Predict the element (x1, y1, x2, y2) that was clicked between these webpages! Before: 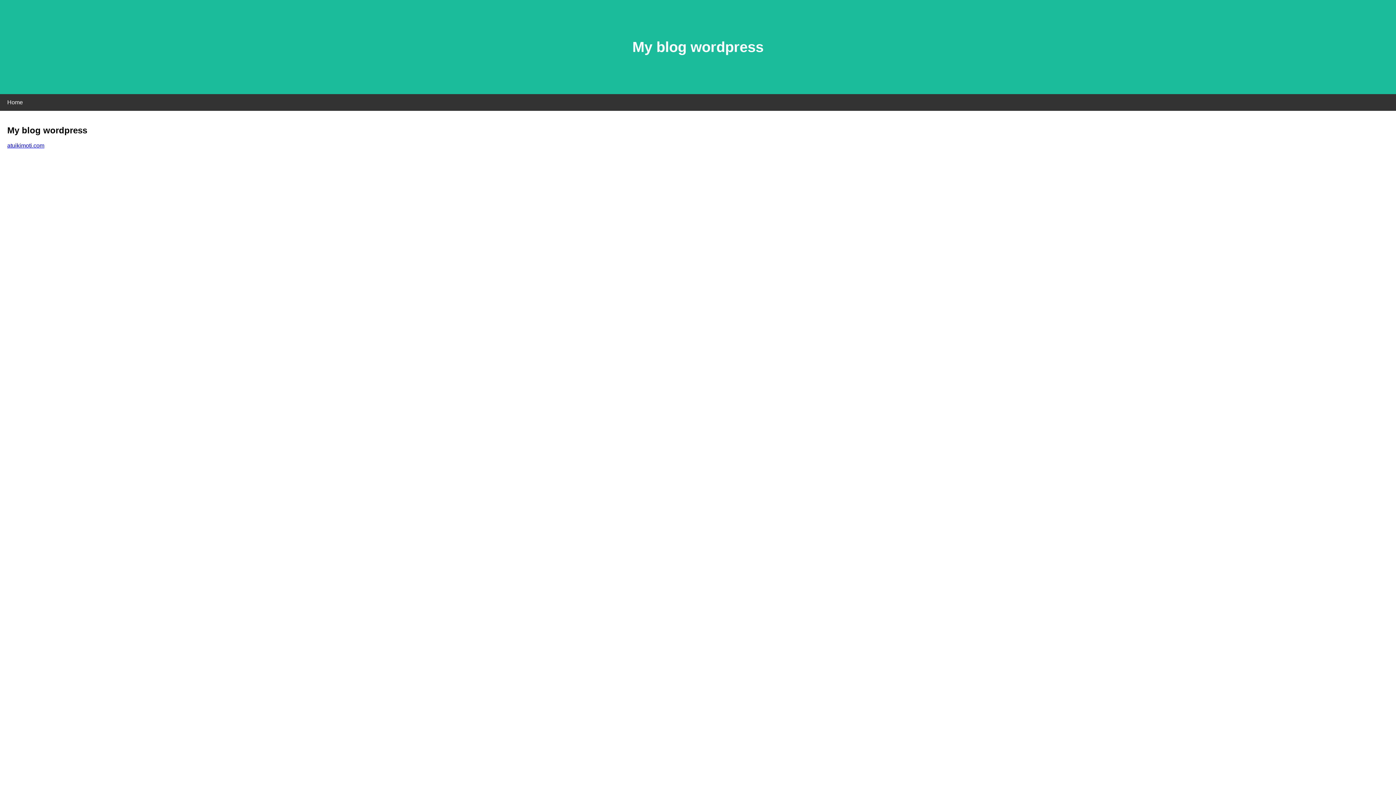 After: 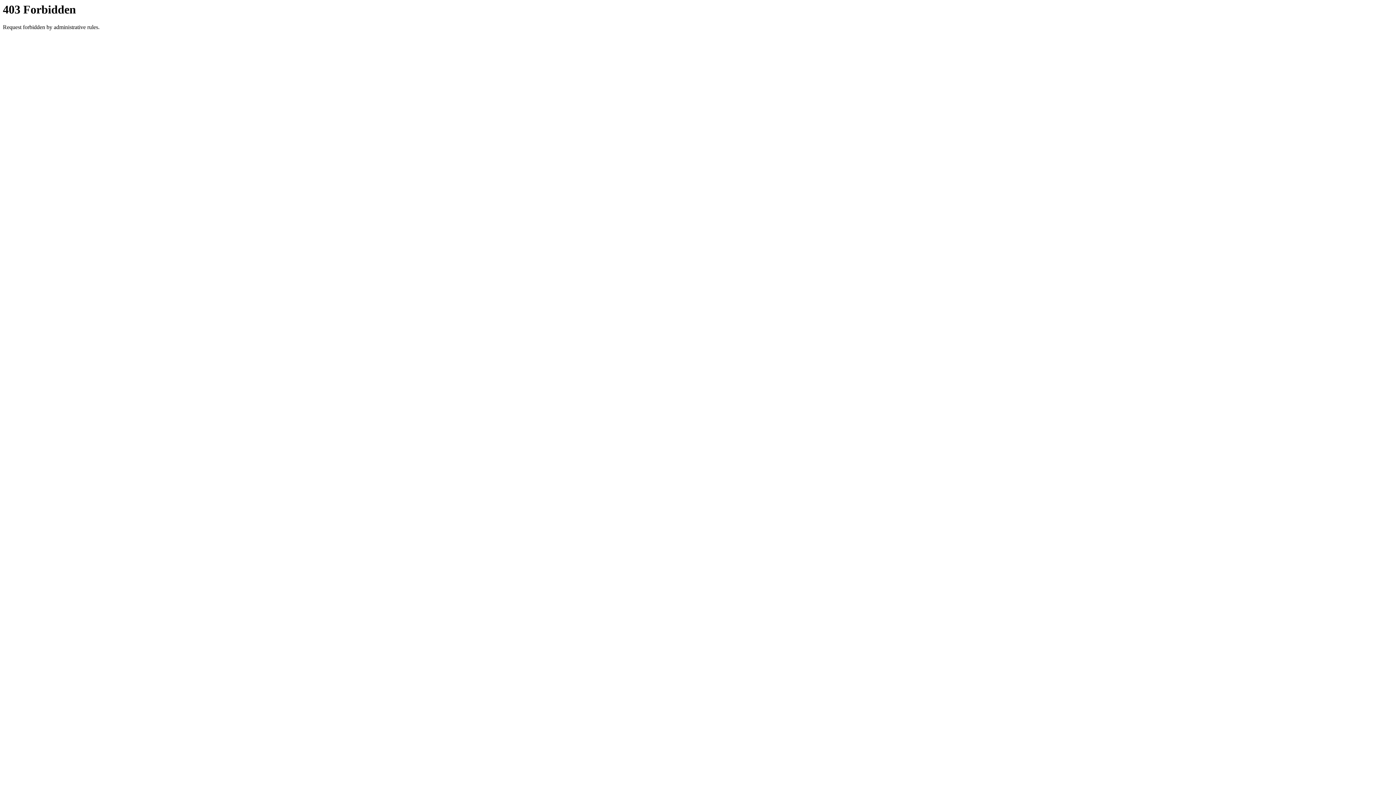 Action: label: atuikimoti.com bbox: (7, 142, 44, 148)